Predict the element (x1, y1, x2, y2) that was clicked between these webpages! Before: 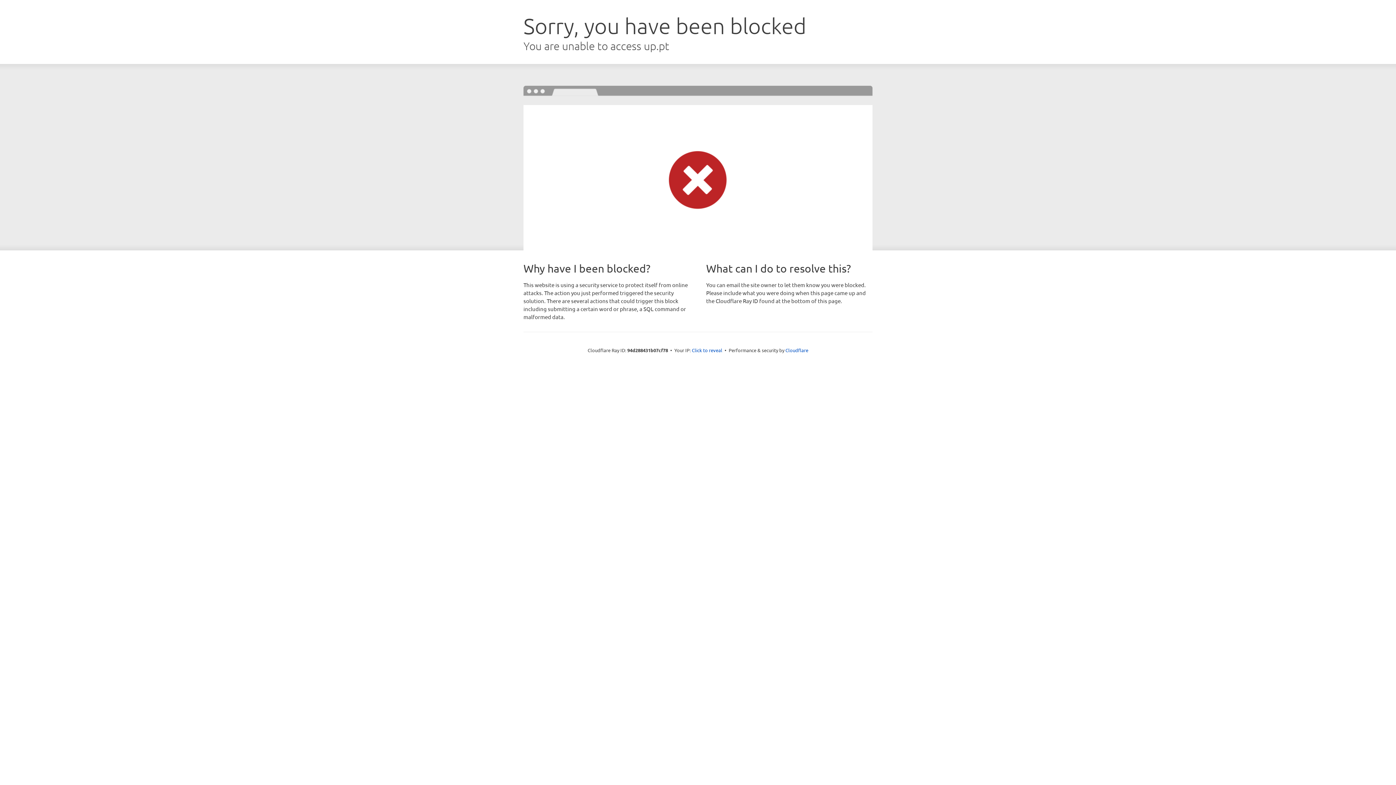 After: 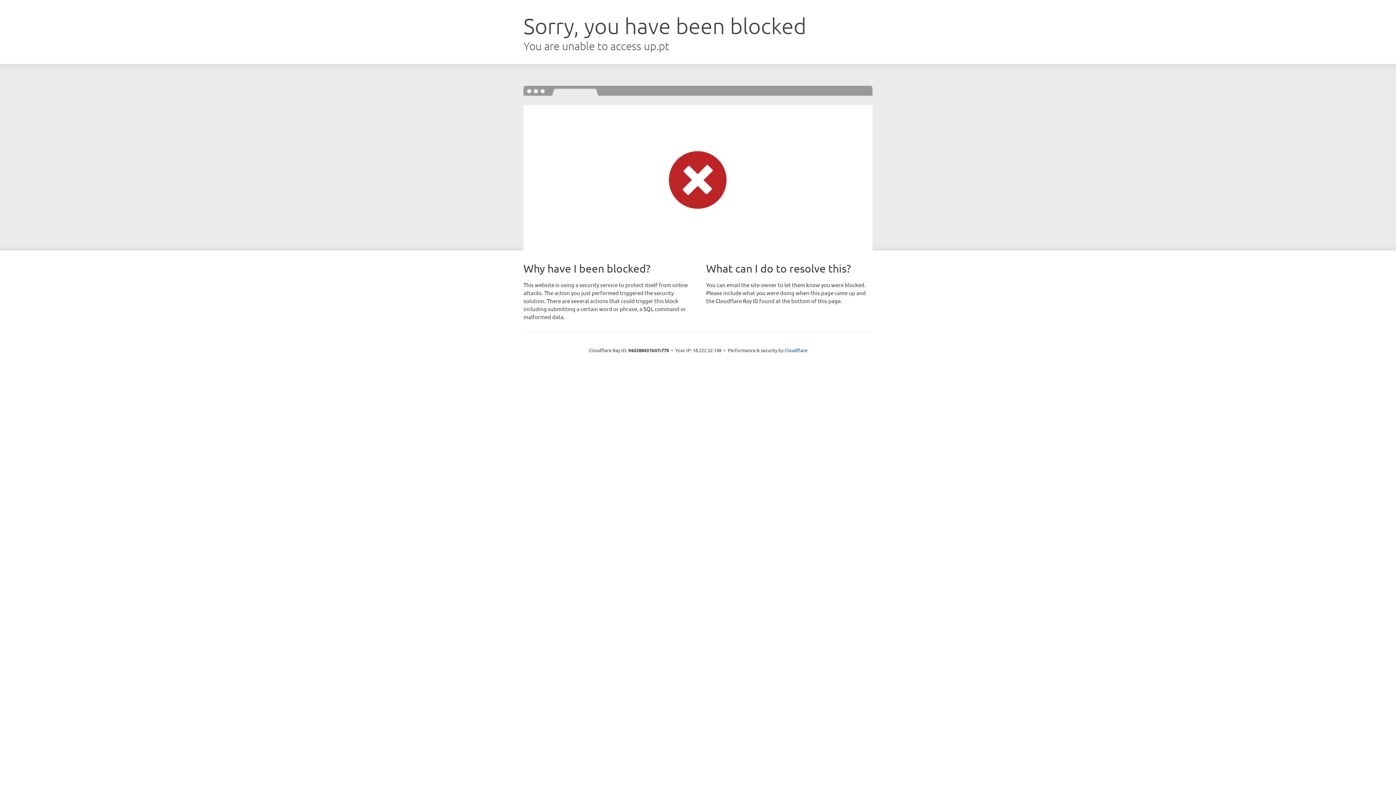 Action: bbox: (692, 346, 722, 353) label: Click to reveal